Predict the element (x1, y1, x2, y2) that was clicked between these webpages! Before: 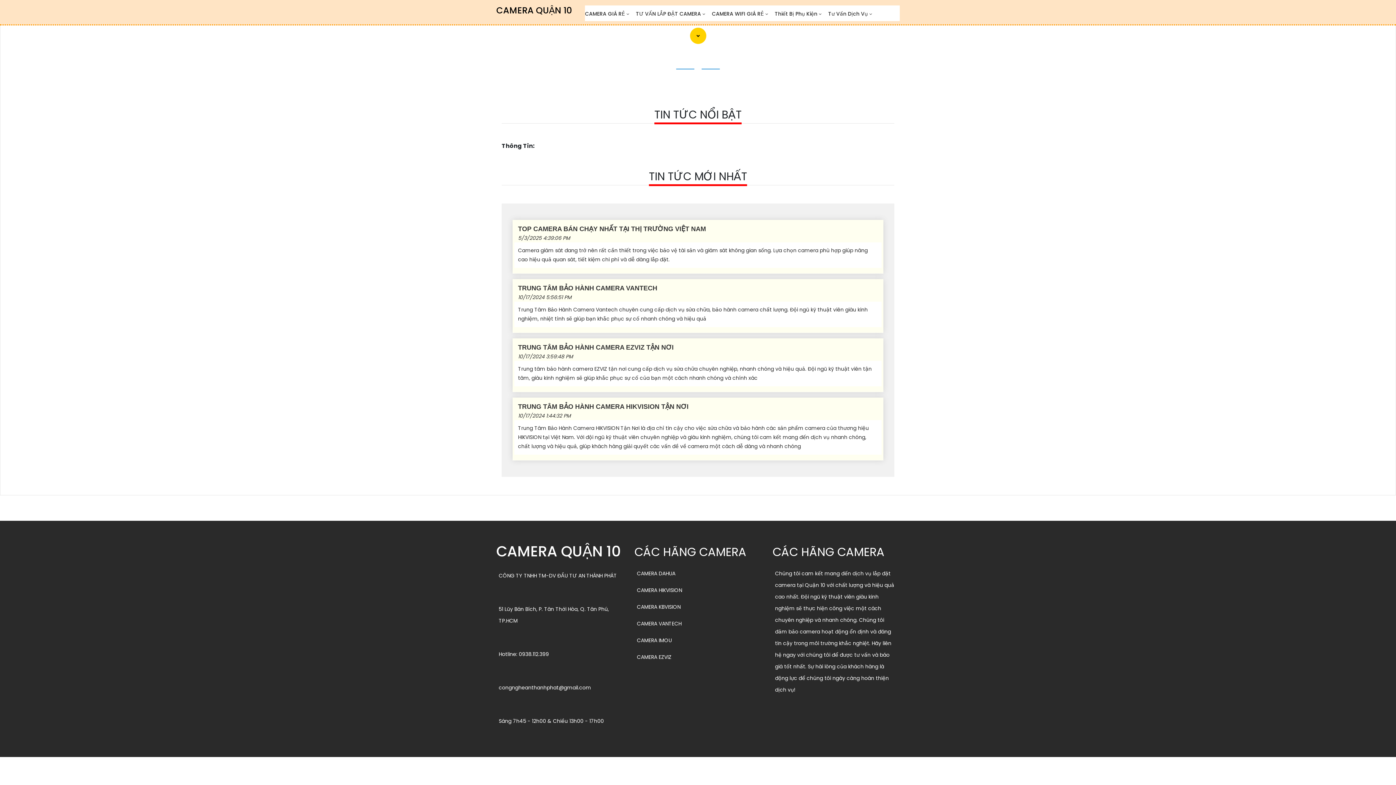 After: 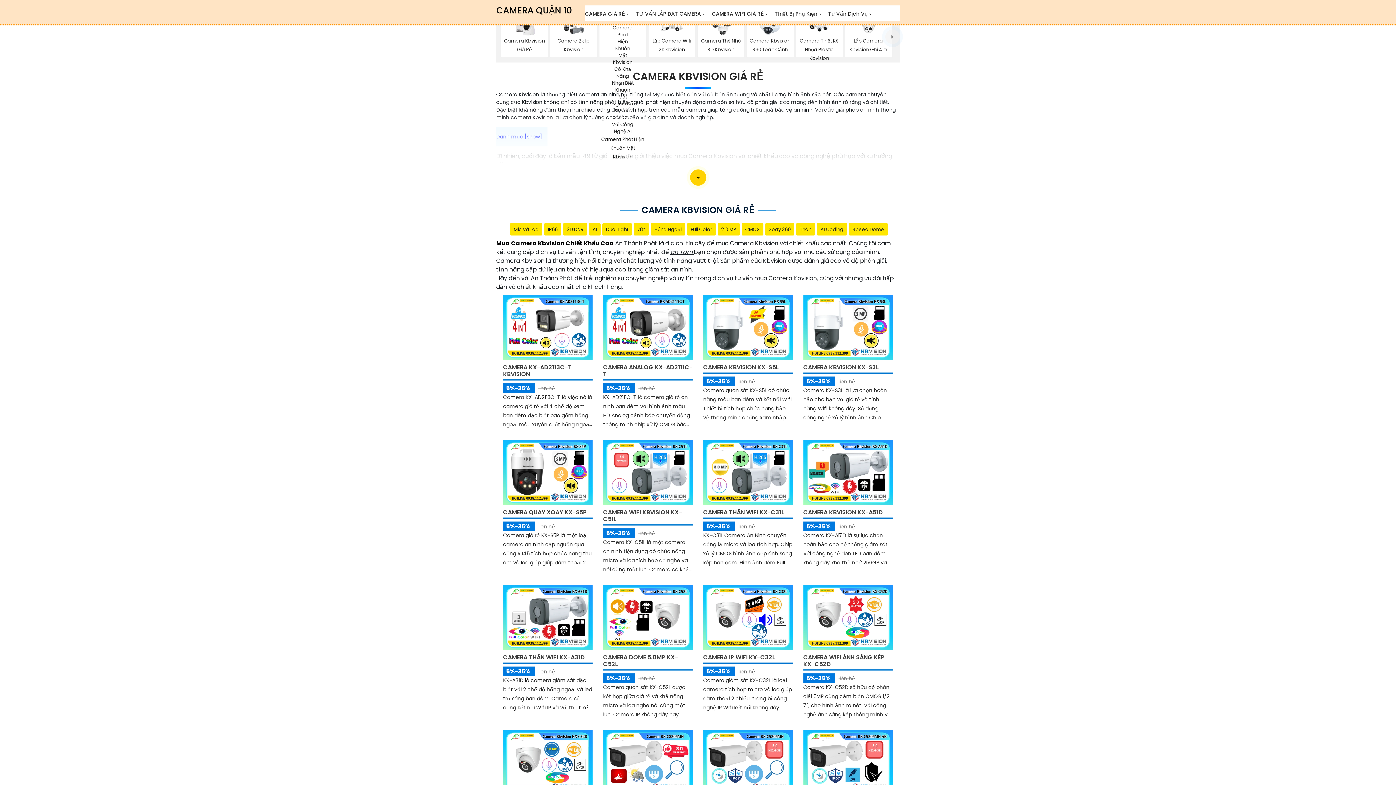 Action: label: CAMERA KBVISION bbox: (637, 603, 680, 610)